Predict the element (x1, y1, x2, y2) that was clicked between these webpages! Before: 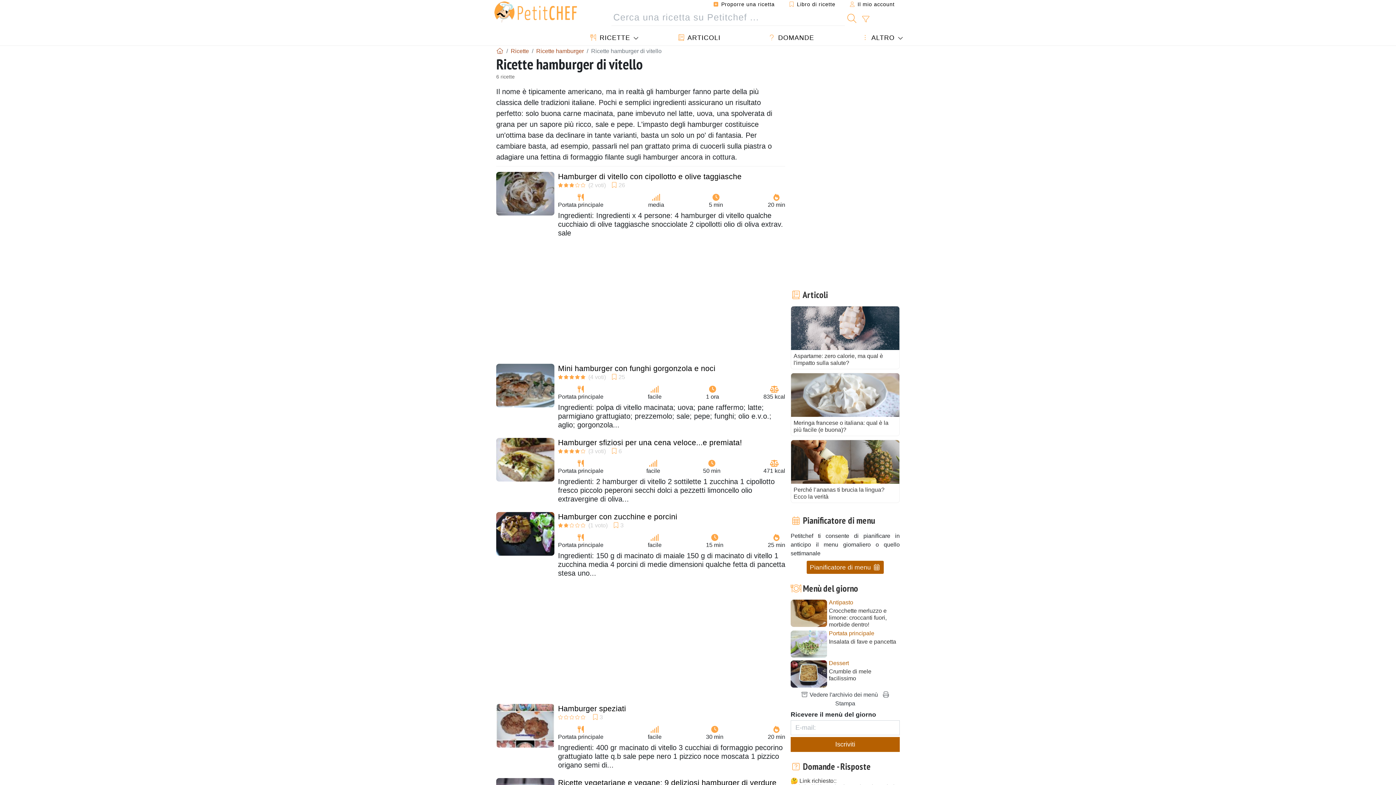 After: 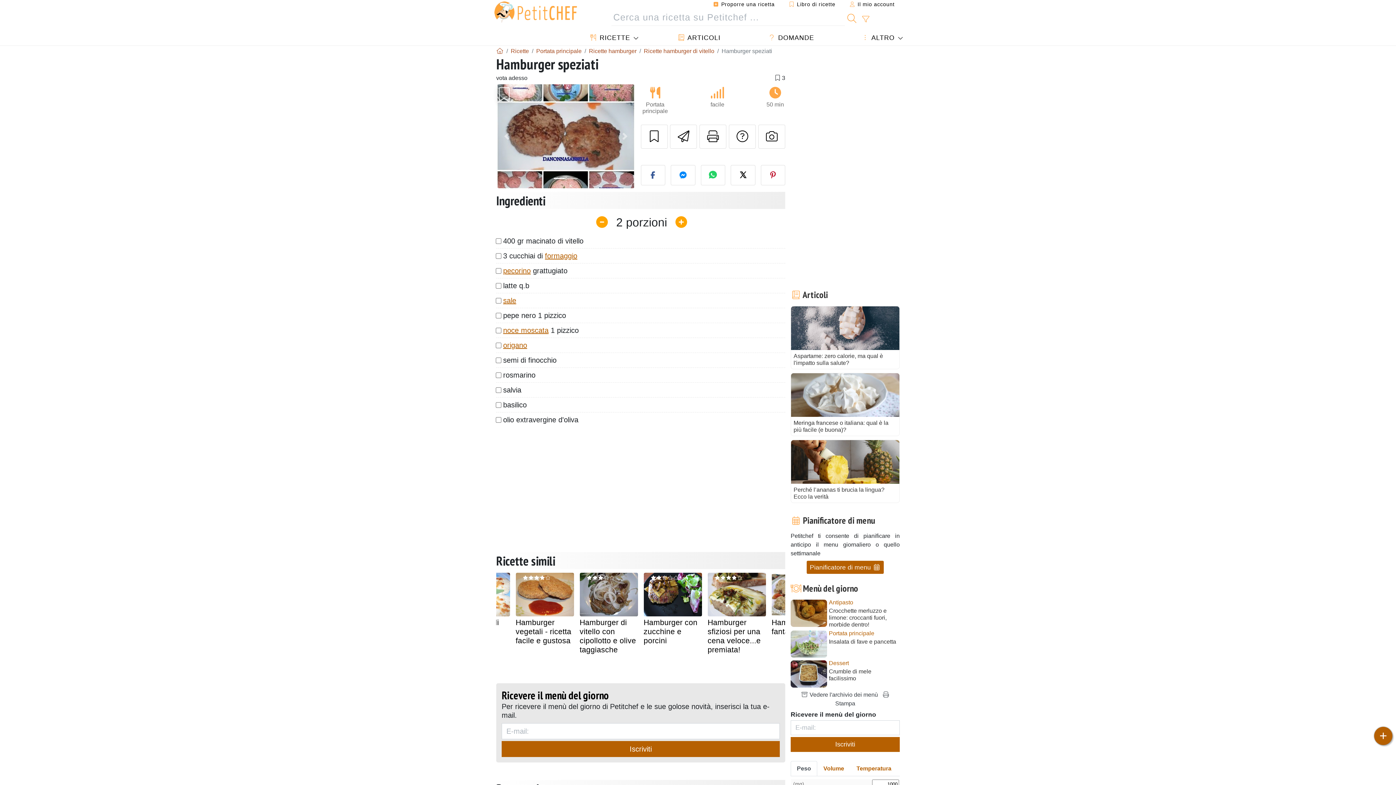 Action: bbox: (558, 704, 626, 712) label: Hamburger speziati